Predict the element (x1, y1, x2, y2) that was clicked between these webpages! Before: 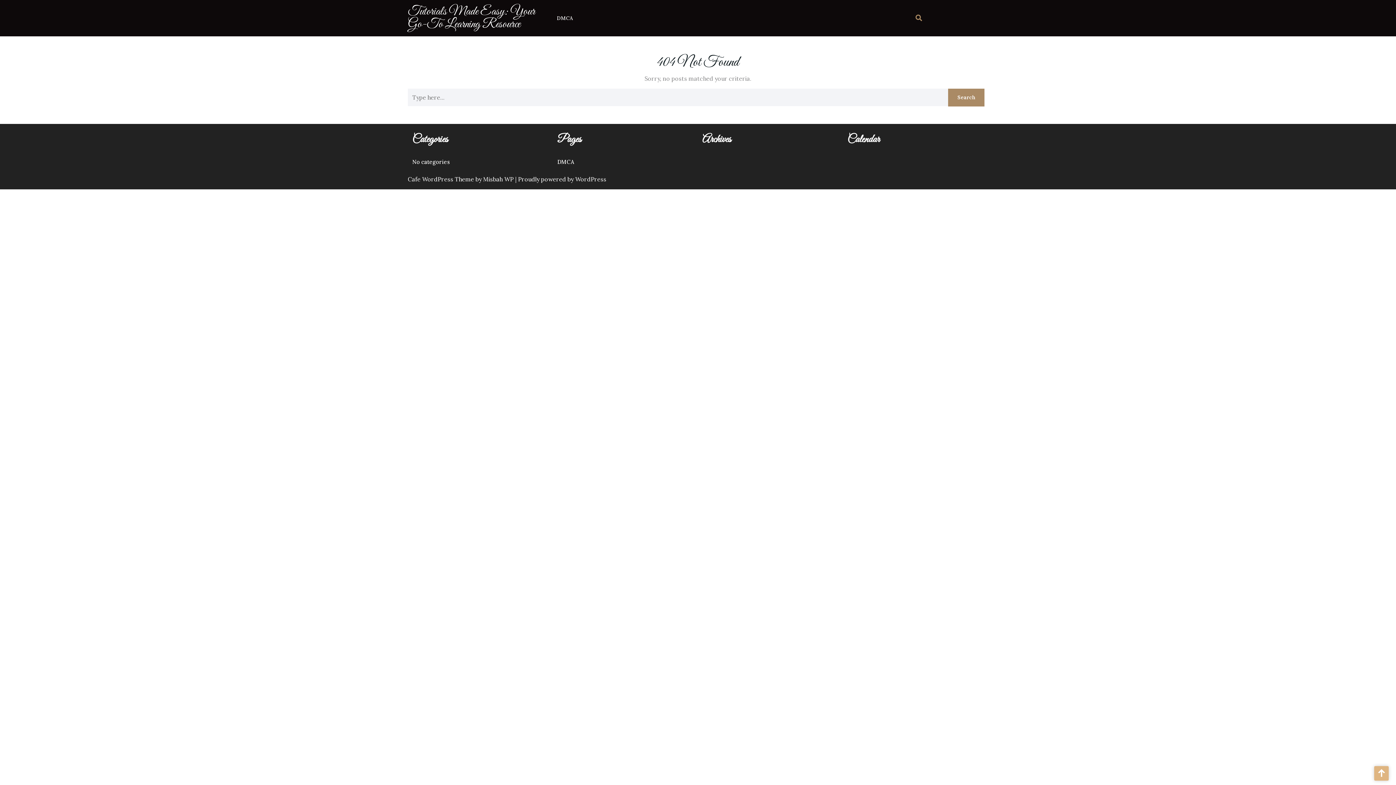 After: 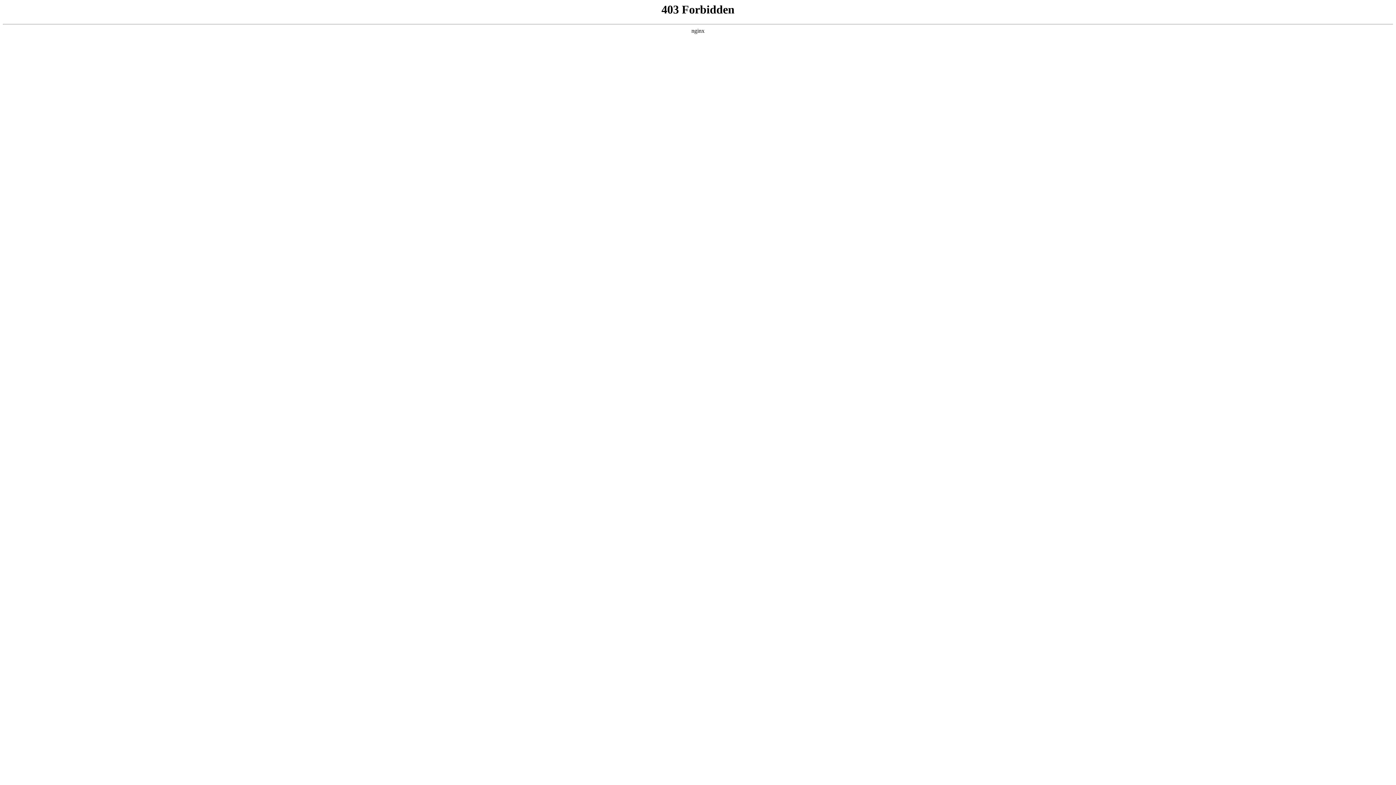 Action: bbox: (515, 175, 606, 182) label: | Proudly powered by WordPress